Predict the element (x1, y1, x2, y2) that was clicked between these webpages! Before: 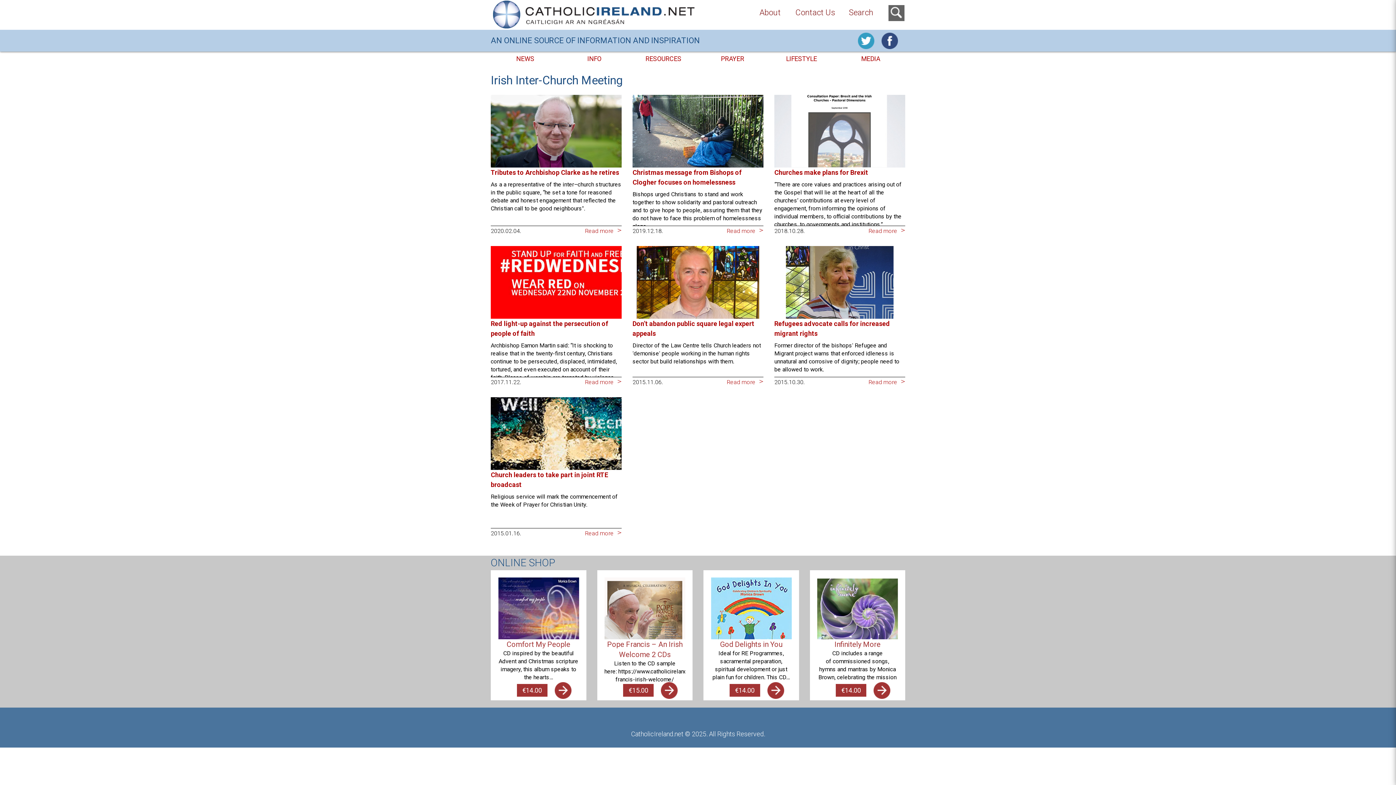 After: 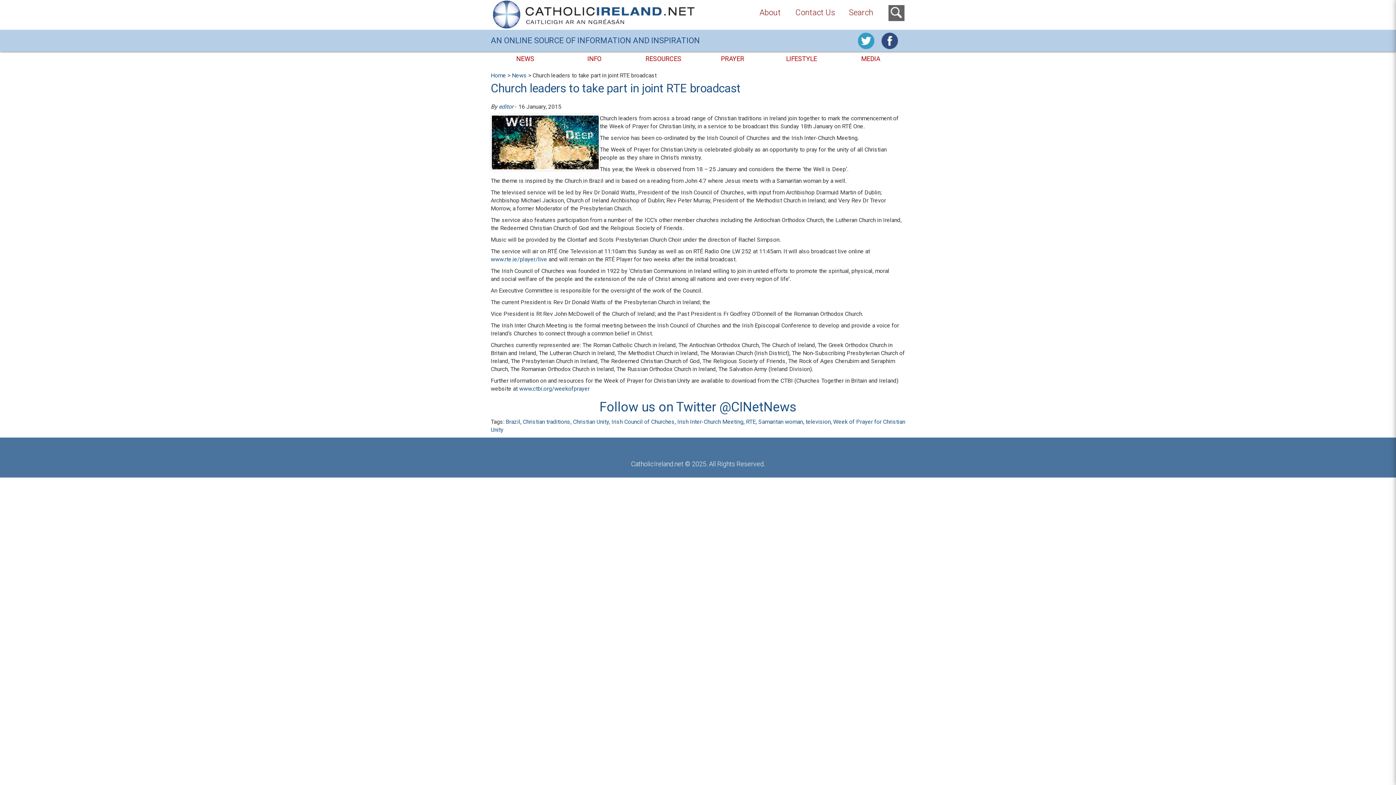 Action: bbox: (585, 529, 613, 537) label: Read more